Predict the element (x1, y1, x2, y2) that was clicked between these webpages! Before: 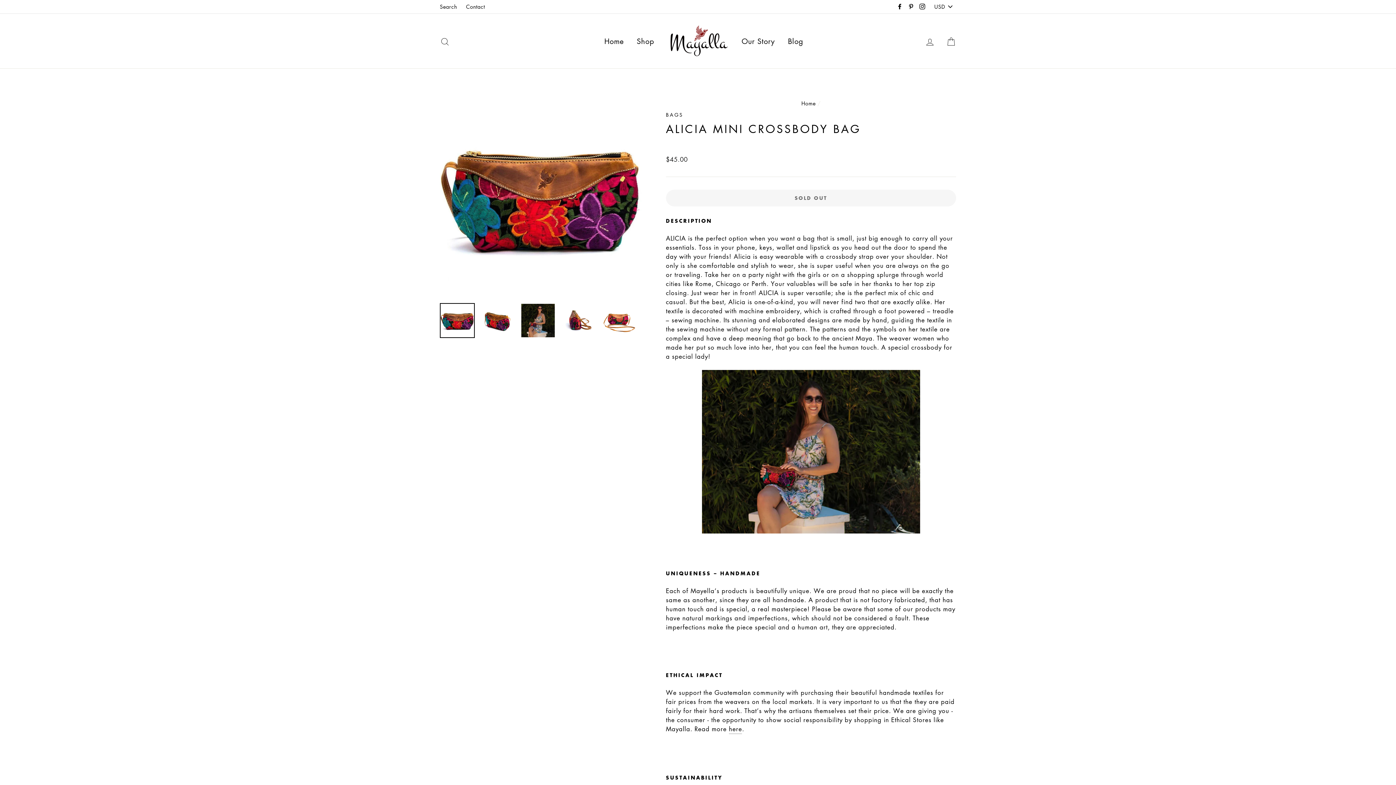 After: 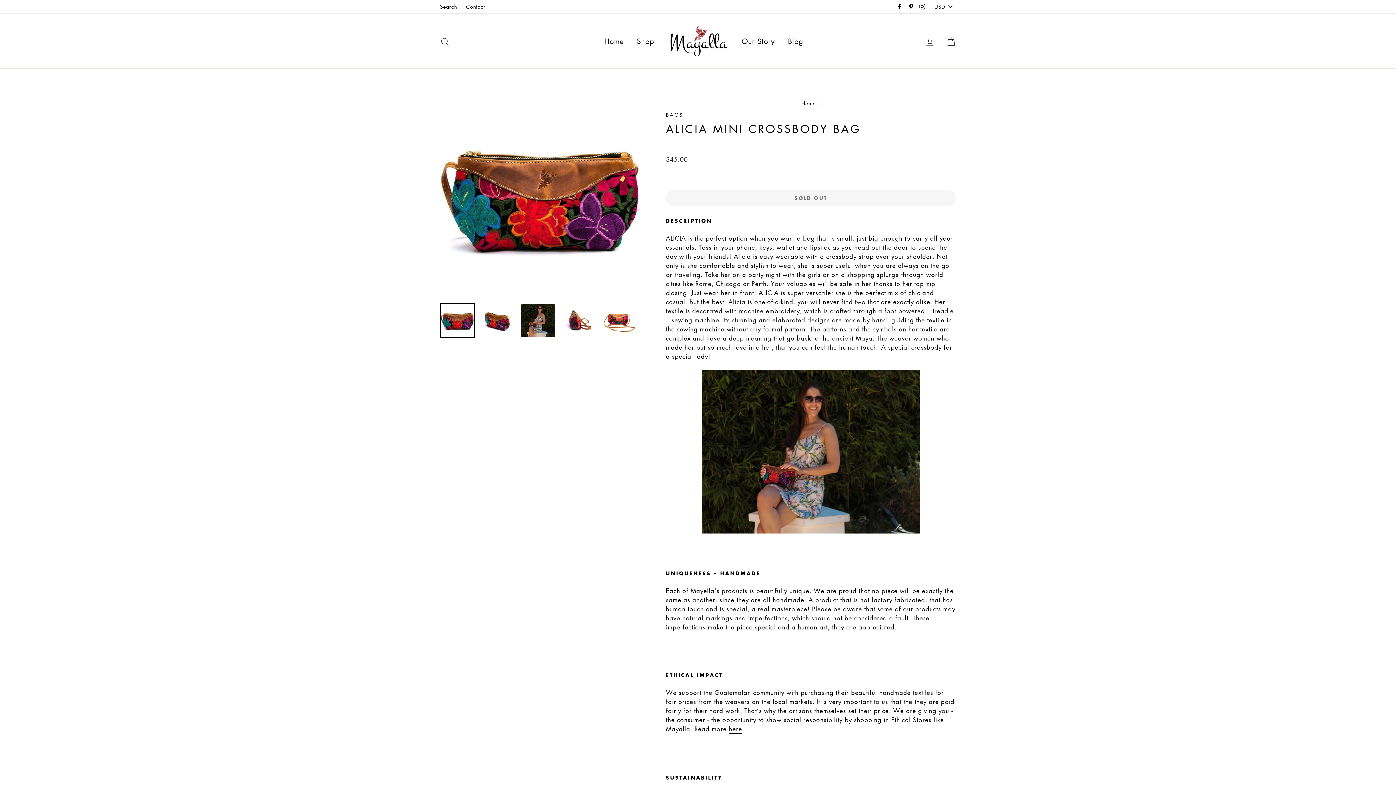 Action: bbox: (729, 724, 742, 734) label: here